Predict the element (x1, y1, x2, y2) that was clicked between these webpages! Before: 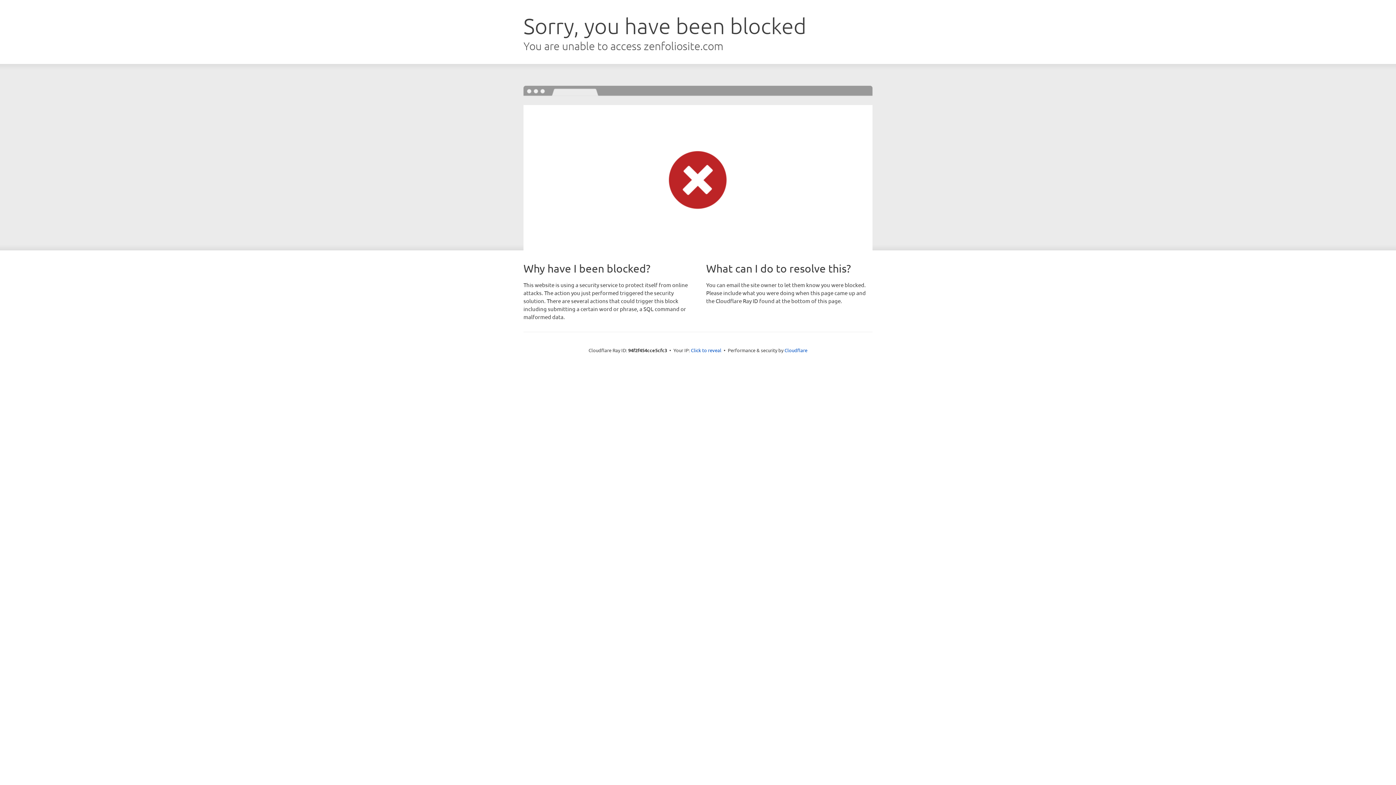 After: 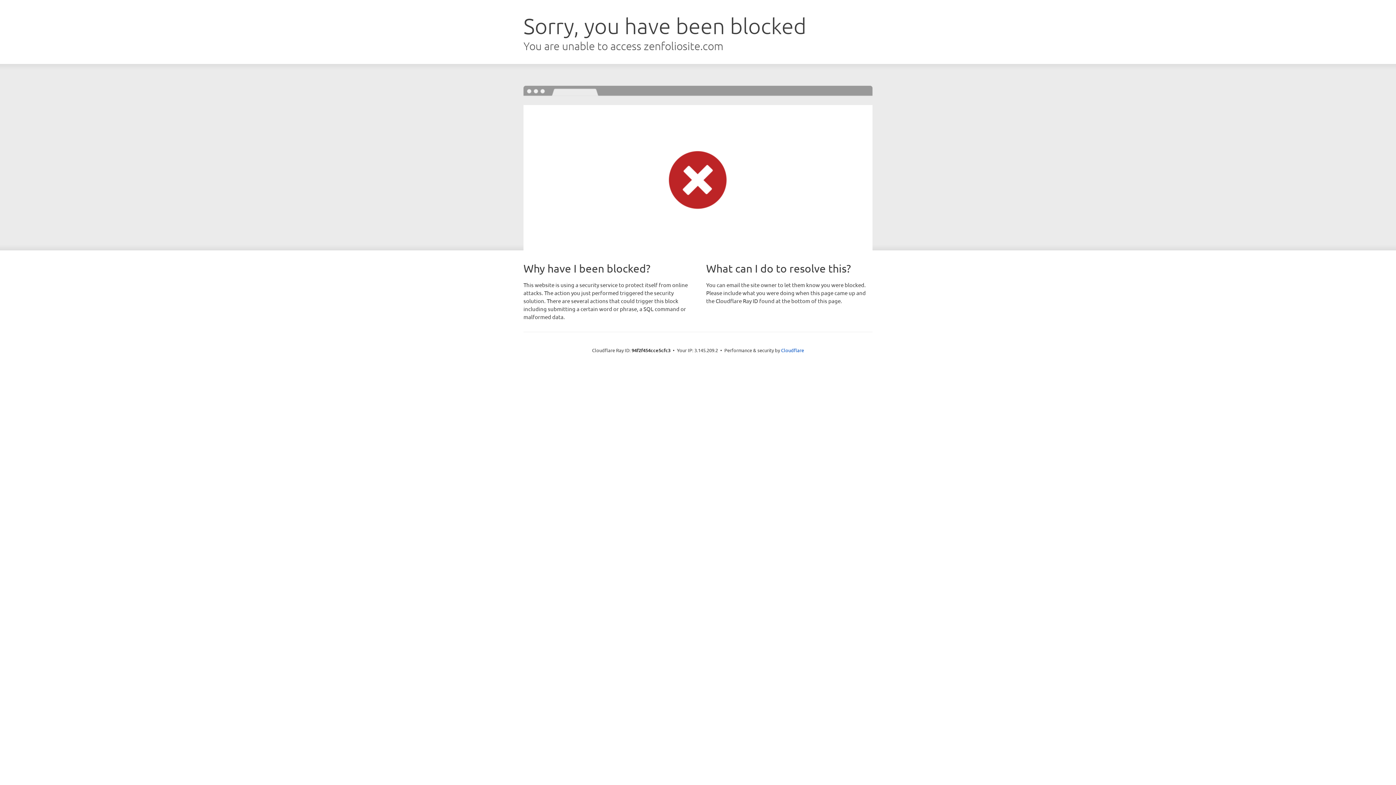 Action: label: Click to reveal bbox: (691, 346, 721, 353)